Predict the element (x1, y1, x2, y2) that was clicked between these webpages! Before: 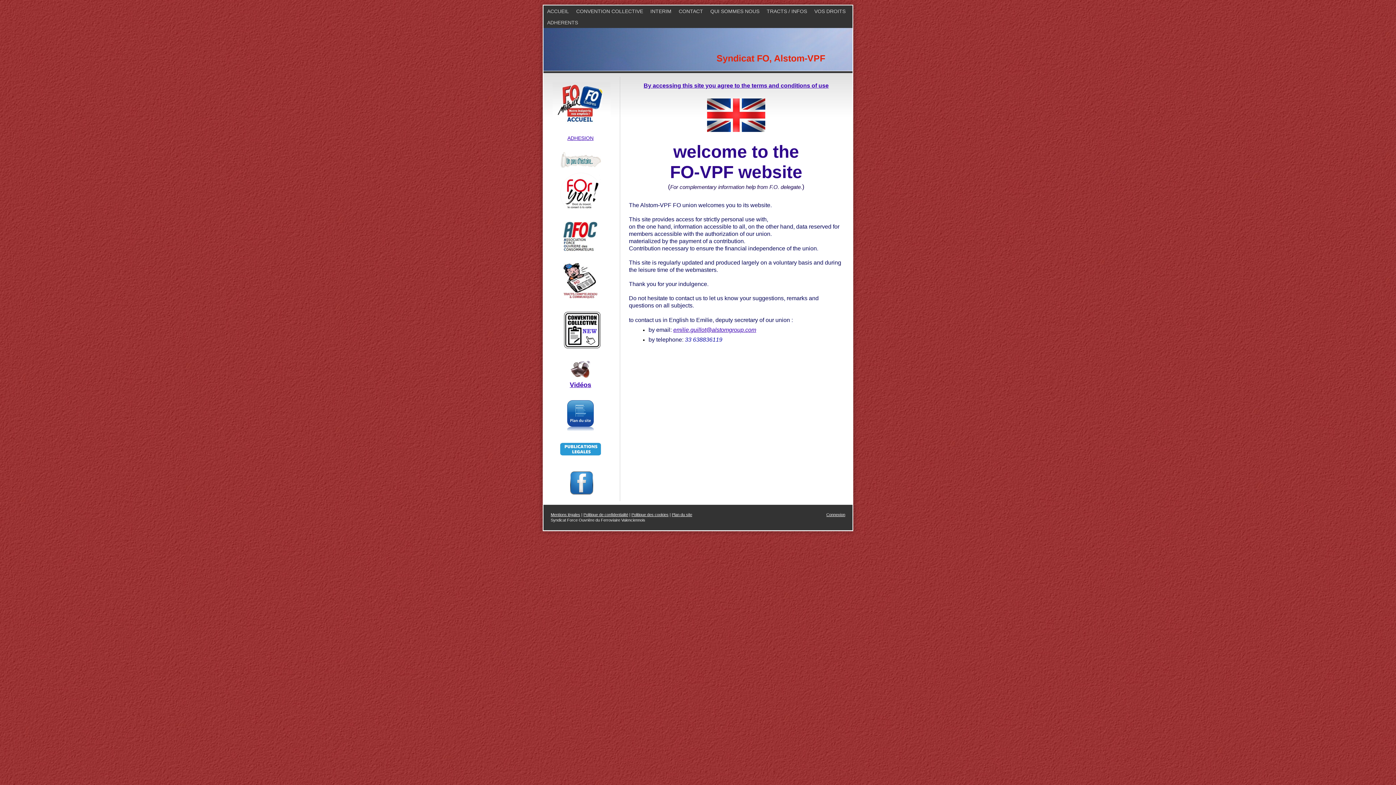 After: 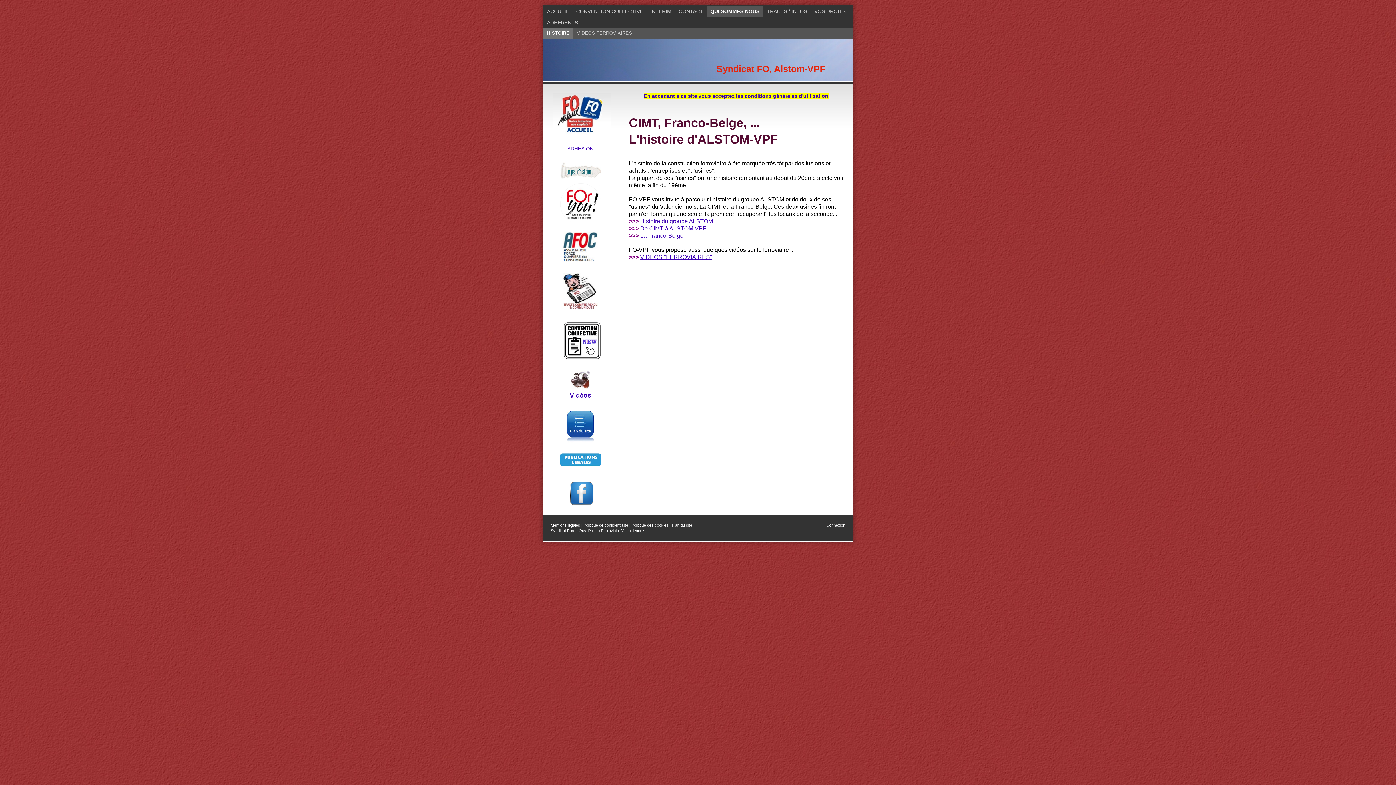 Action: bbox: (559, 152, 601, 158)